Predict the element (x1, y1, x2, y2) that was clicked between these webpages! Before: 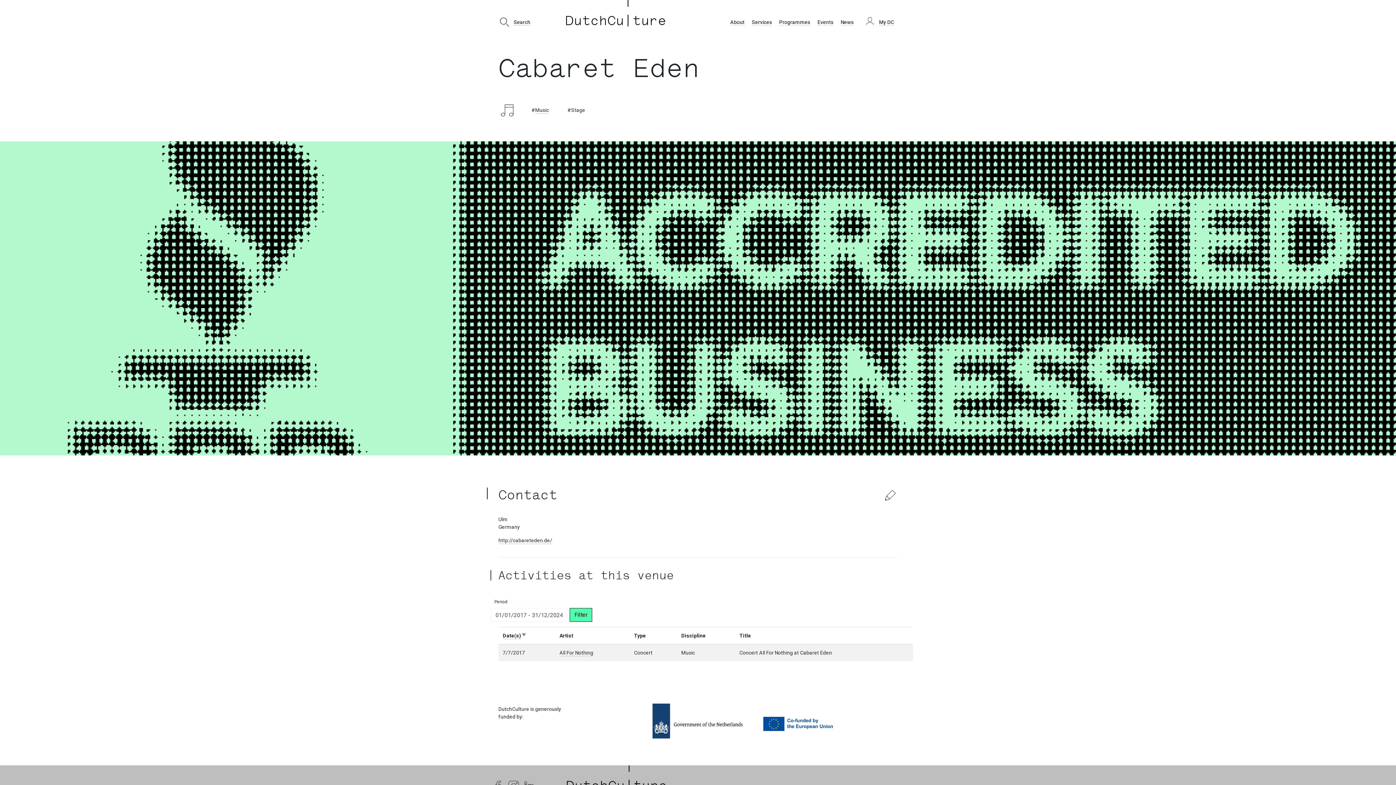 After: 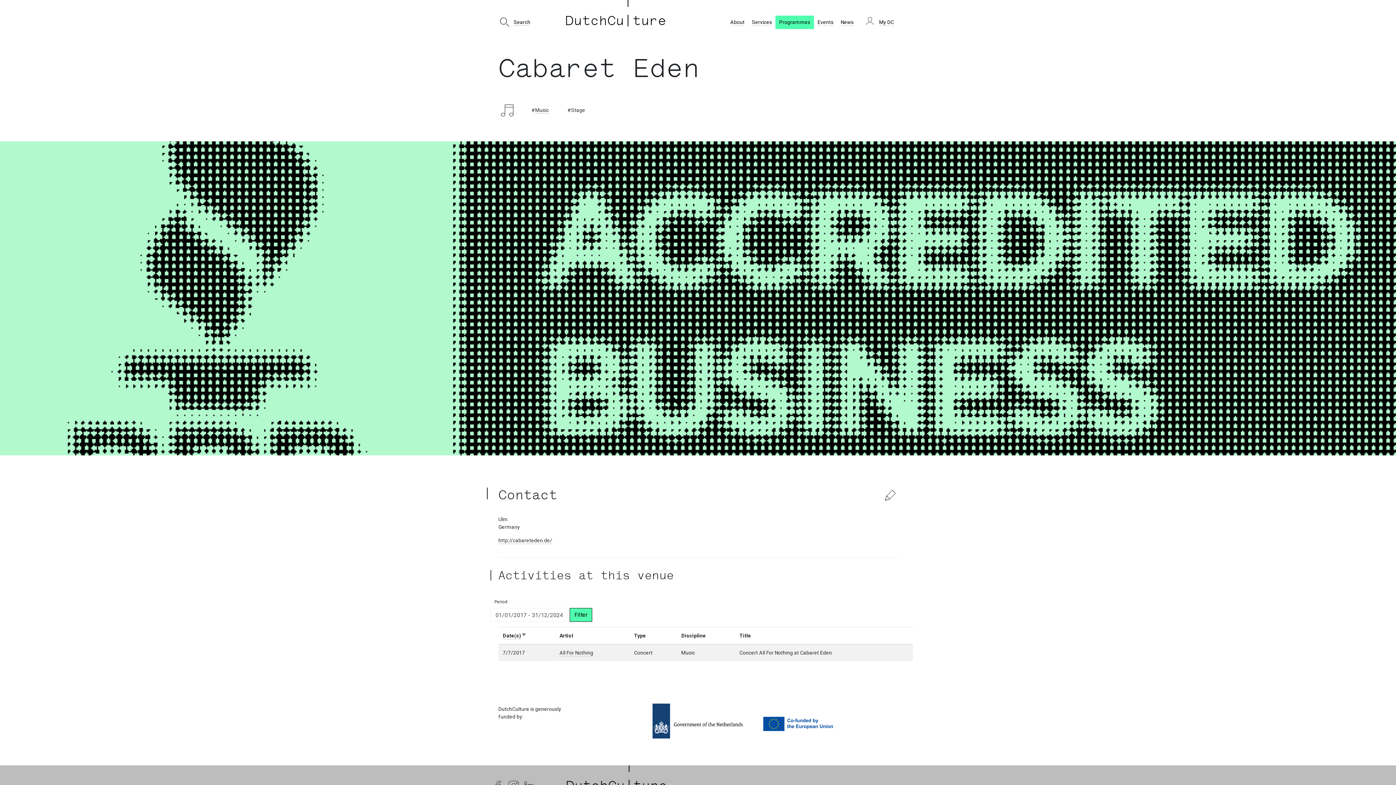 Action: bbox: (775, 15, 814, 28) label: Programmes